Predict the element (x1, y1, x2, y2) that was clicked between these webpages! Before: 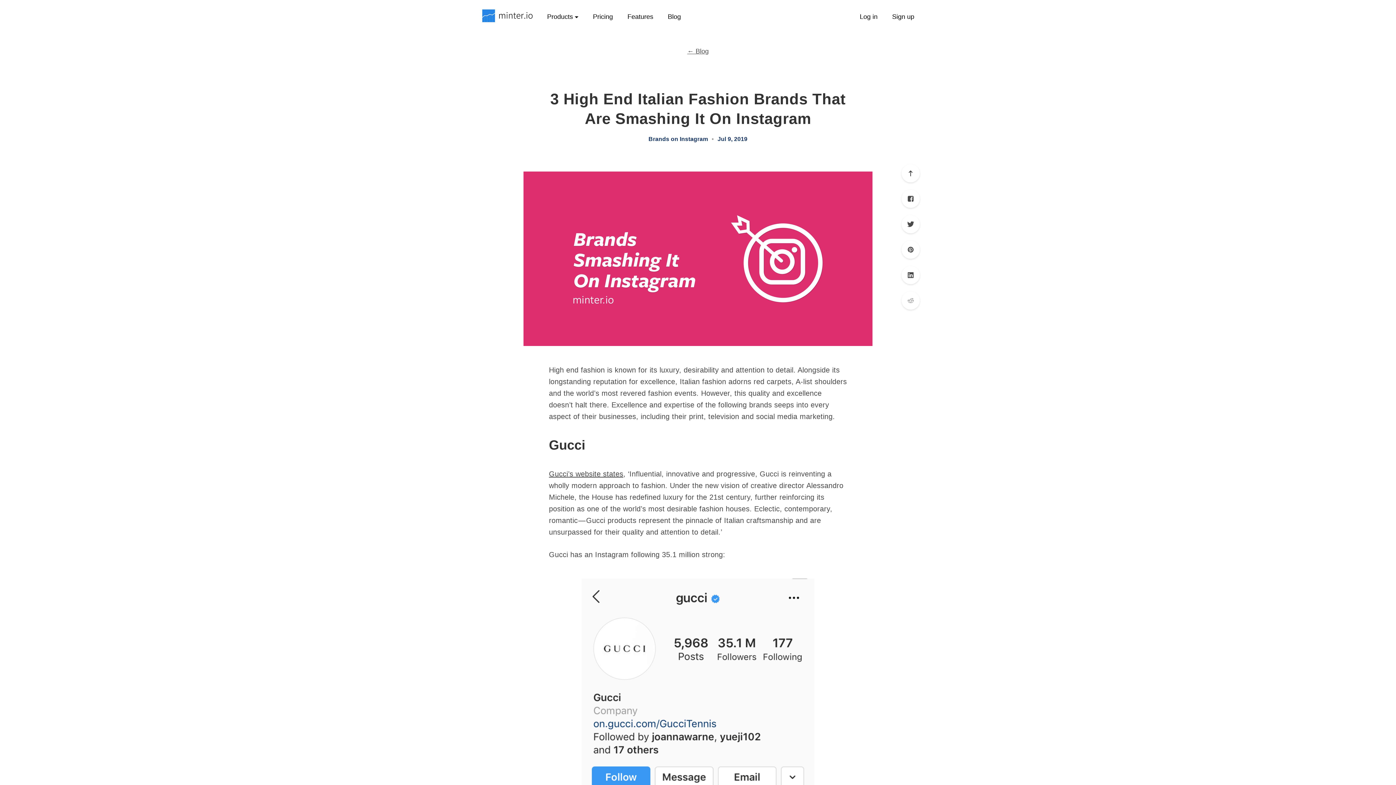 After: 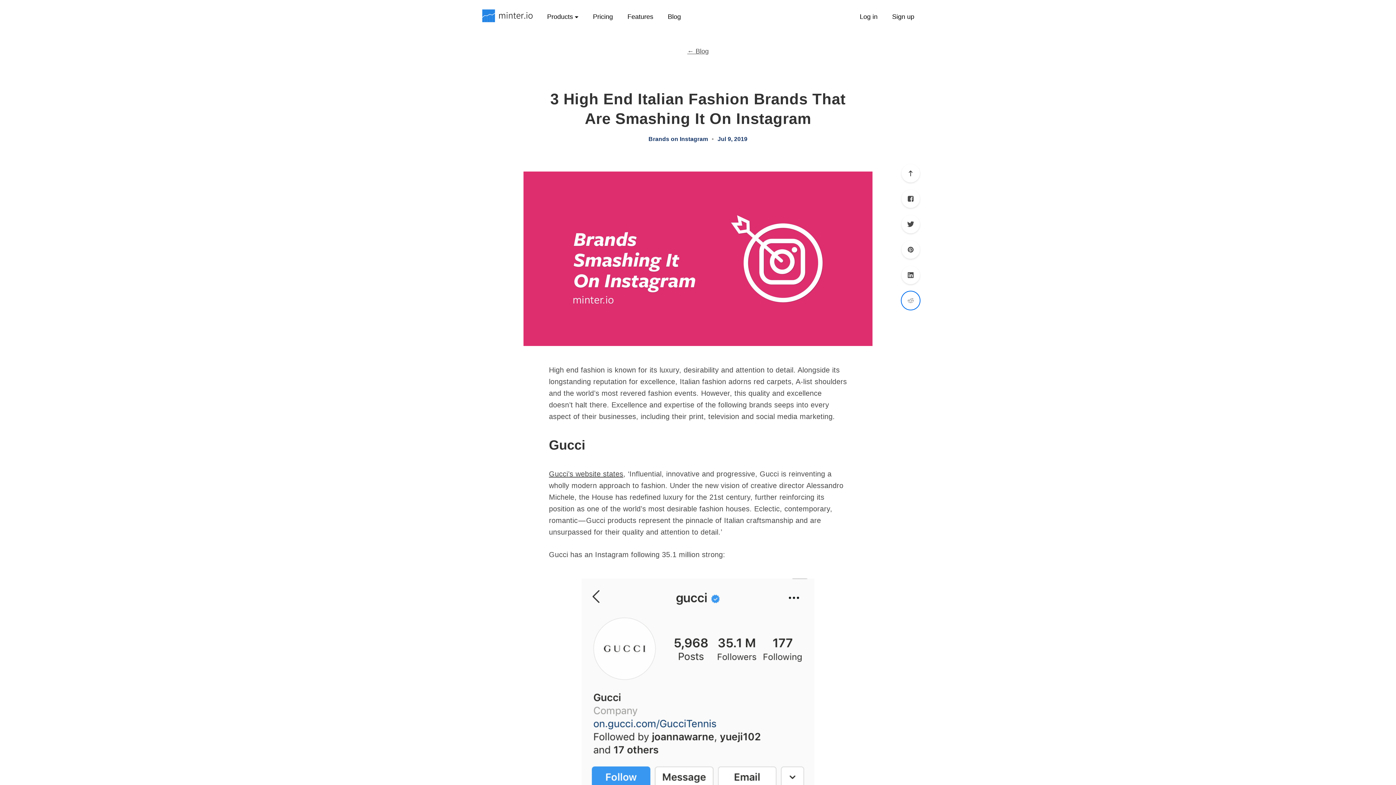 Action: label: Pinterest bbox: (901, 291, 920, 309)